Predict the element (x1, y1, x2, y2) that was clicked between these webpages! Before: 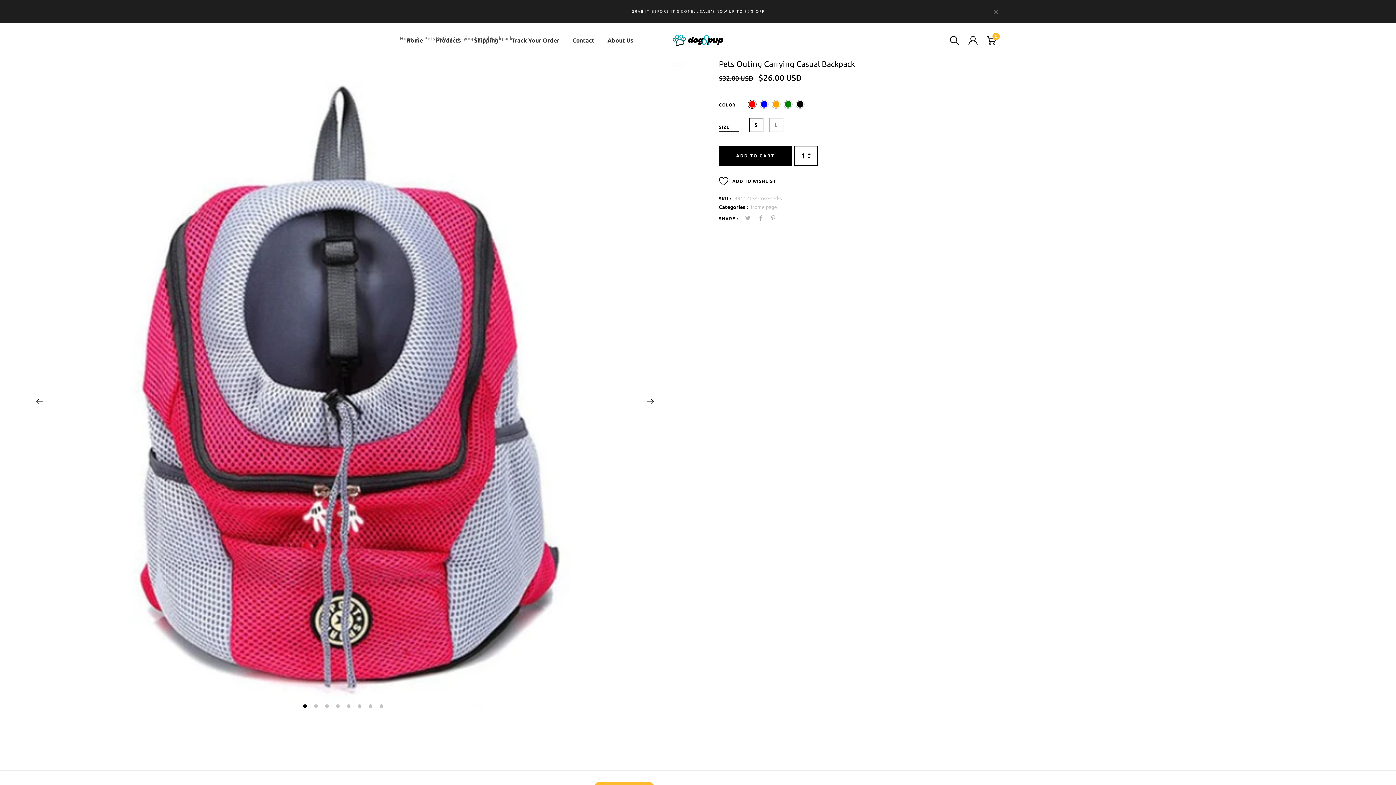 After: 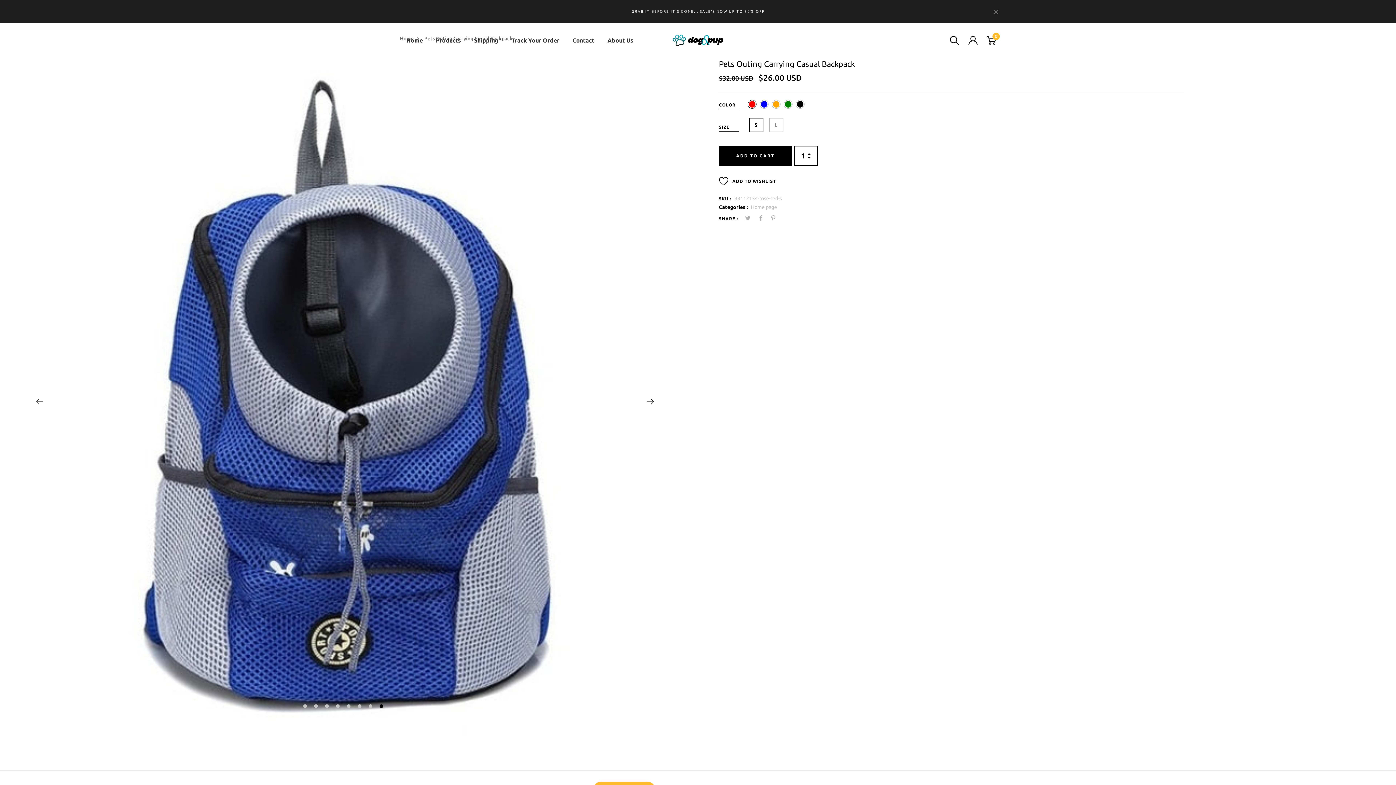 Action: bbox: (379, 704, 383, 708) label: 8